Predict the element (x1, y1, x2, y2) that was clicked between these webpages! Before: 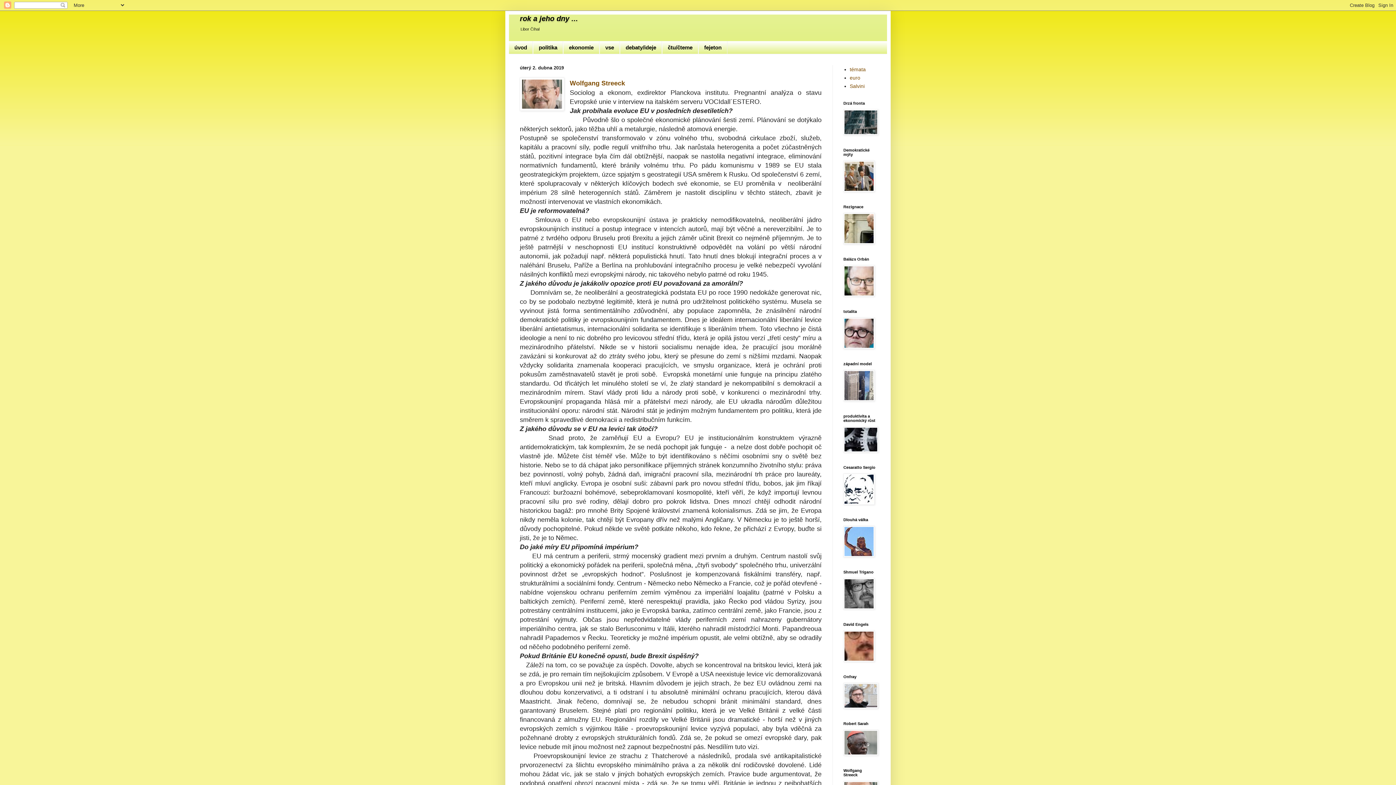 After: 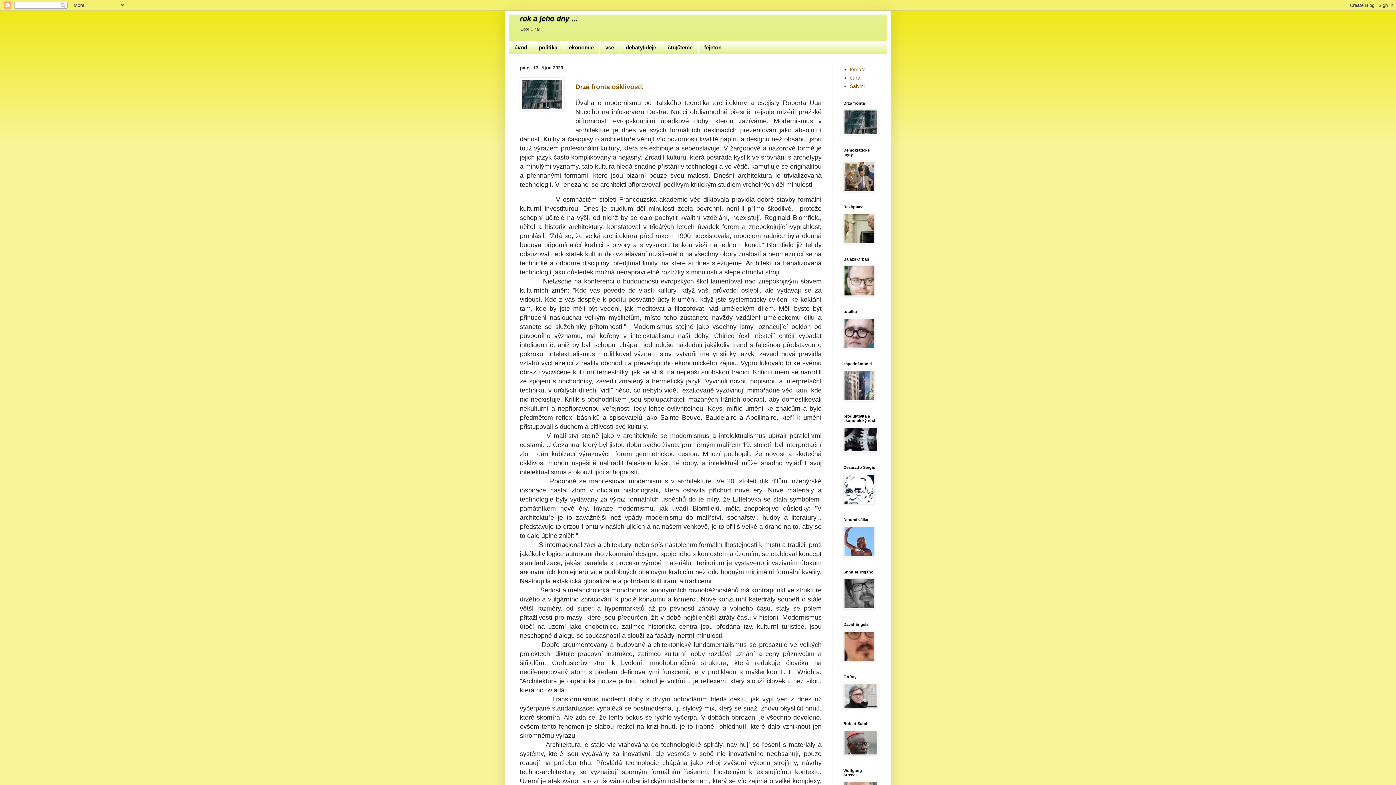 Action: bbox: (843, 130, 878, 136)